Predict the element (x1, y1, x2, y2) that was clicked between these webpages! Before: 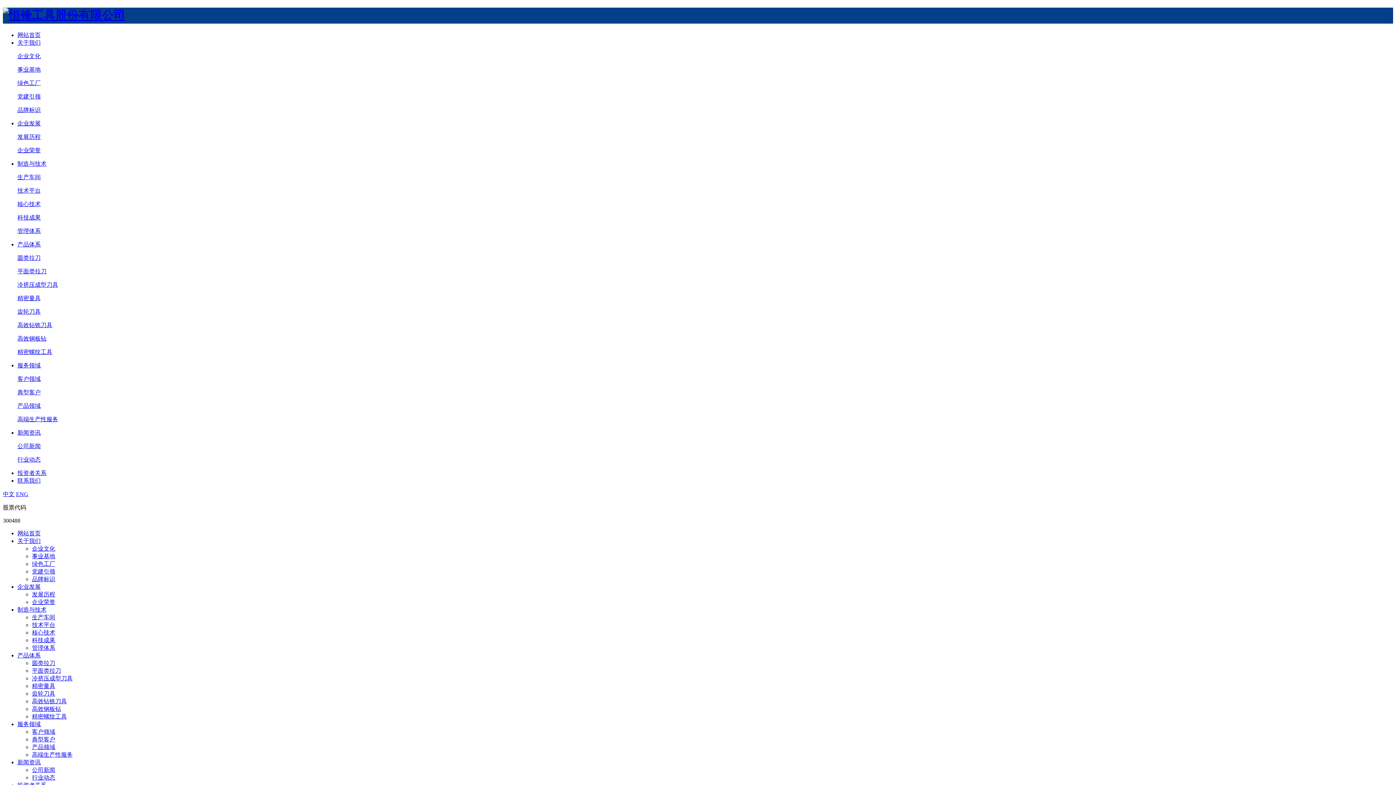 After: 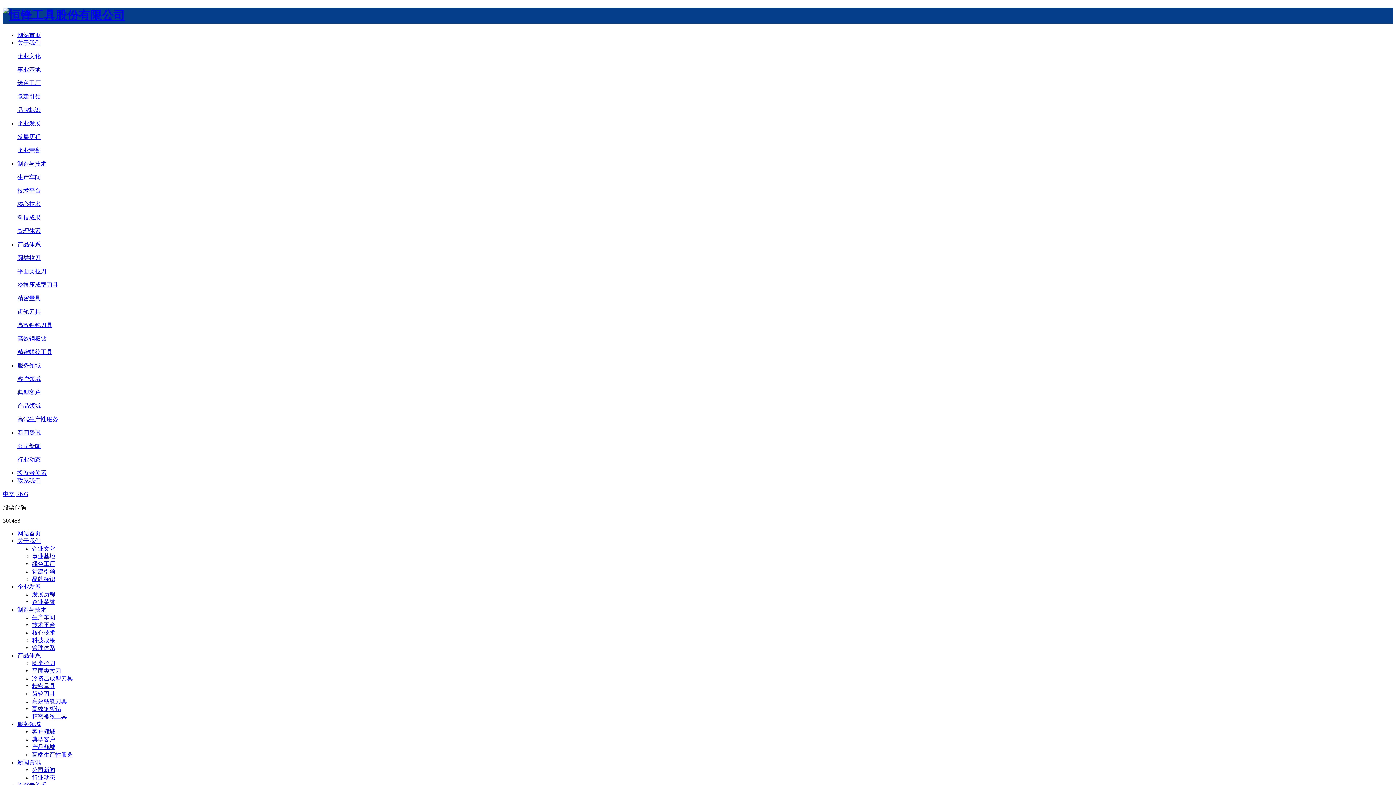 Action: bbox: (32, 744, 55, 750) label: 产品领域